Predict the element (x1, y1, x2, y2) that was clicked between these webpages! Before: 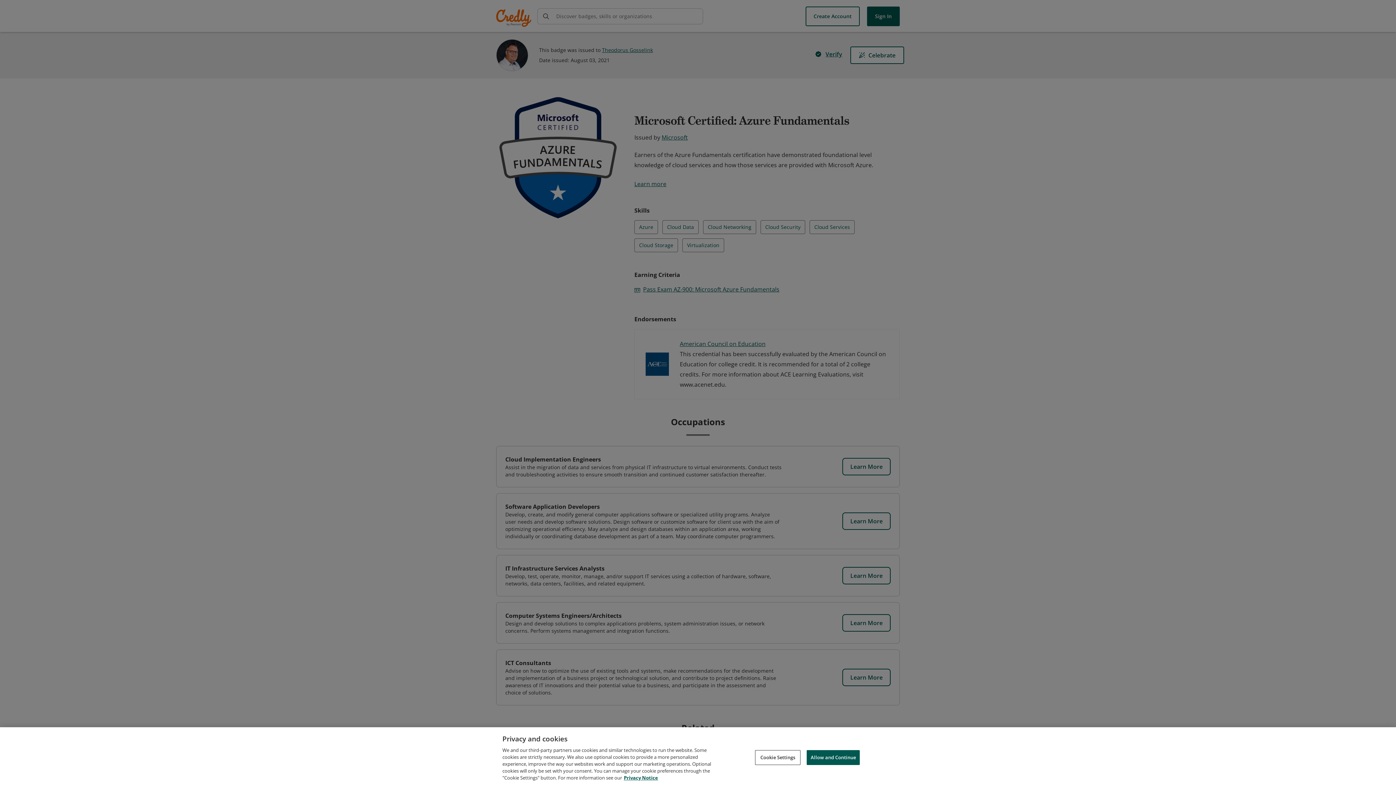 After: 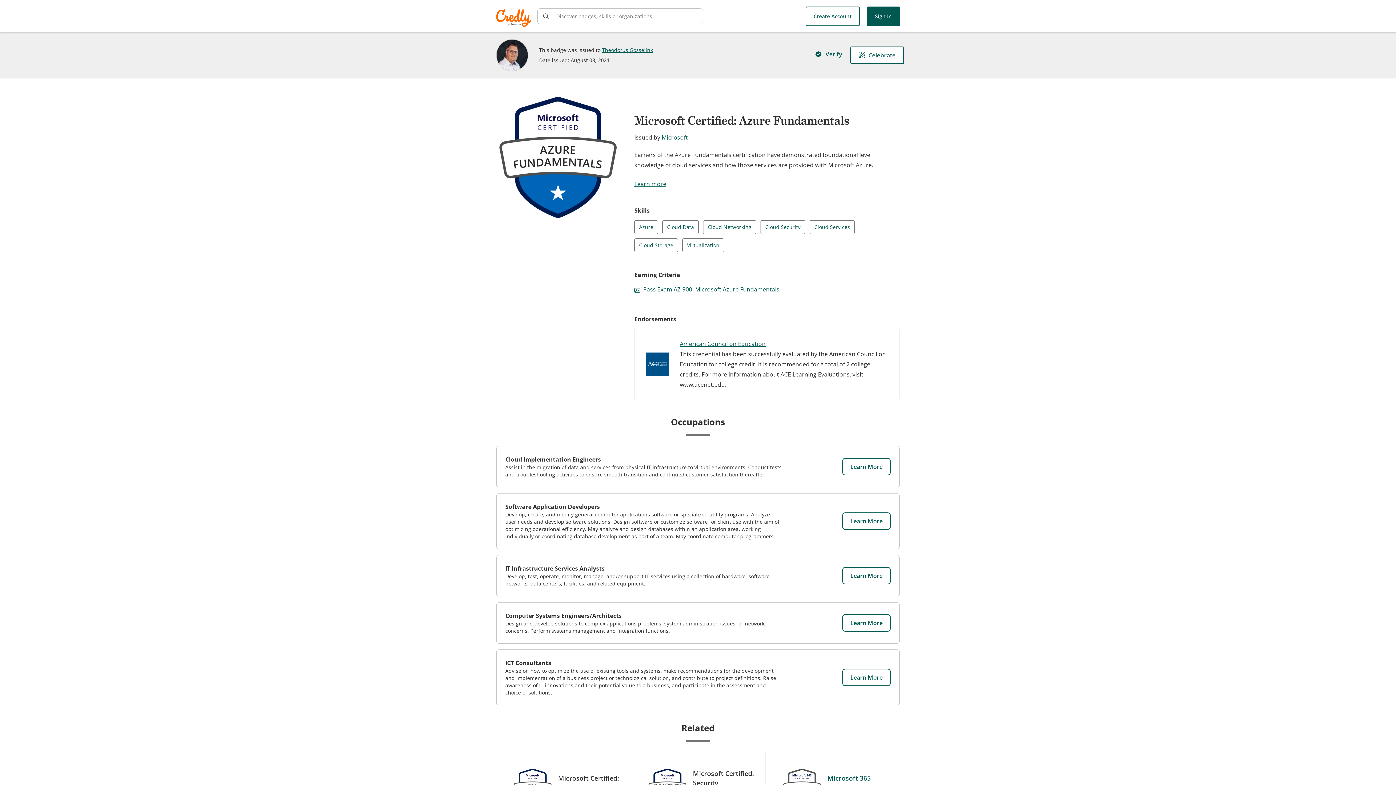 Action: bbox: (806, 750, 860, 765) label: Allow and Continue